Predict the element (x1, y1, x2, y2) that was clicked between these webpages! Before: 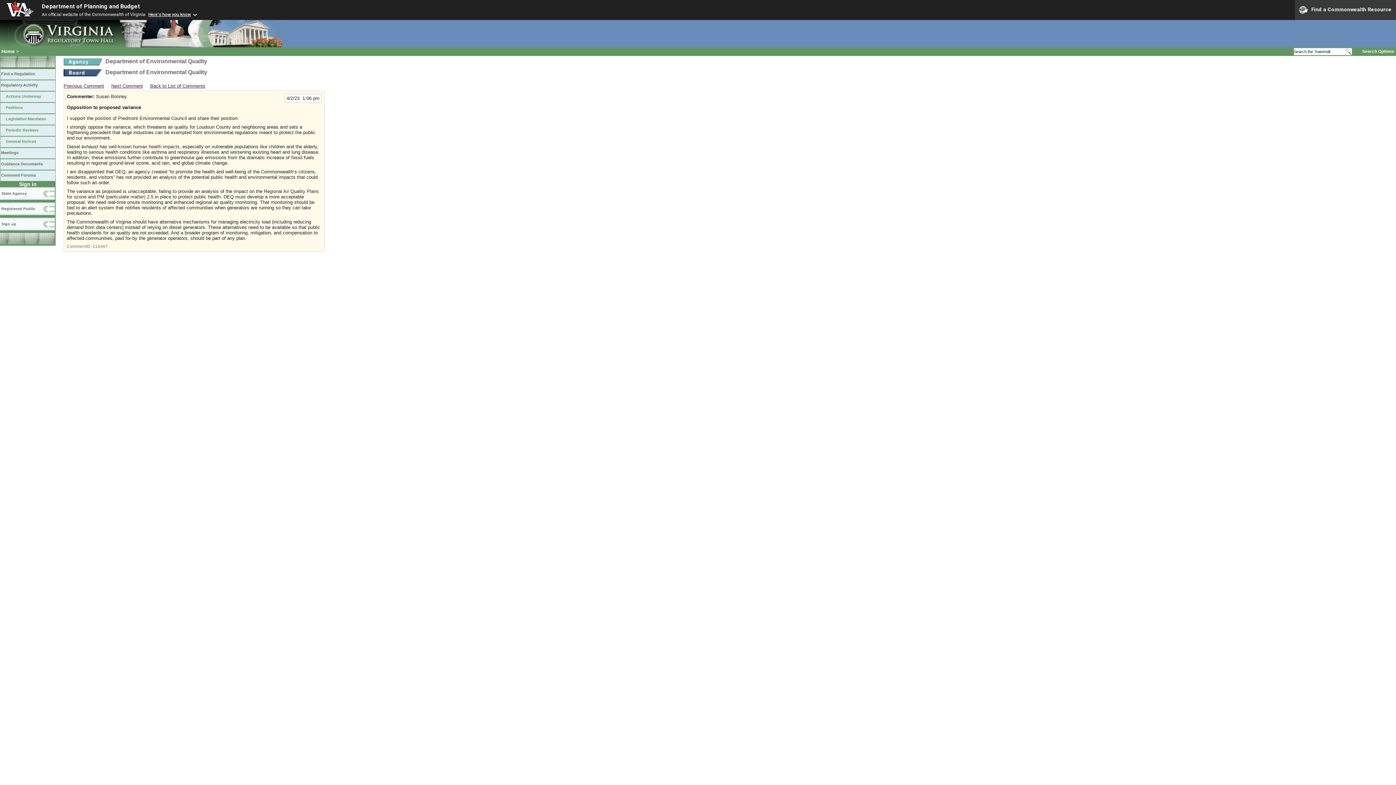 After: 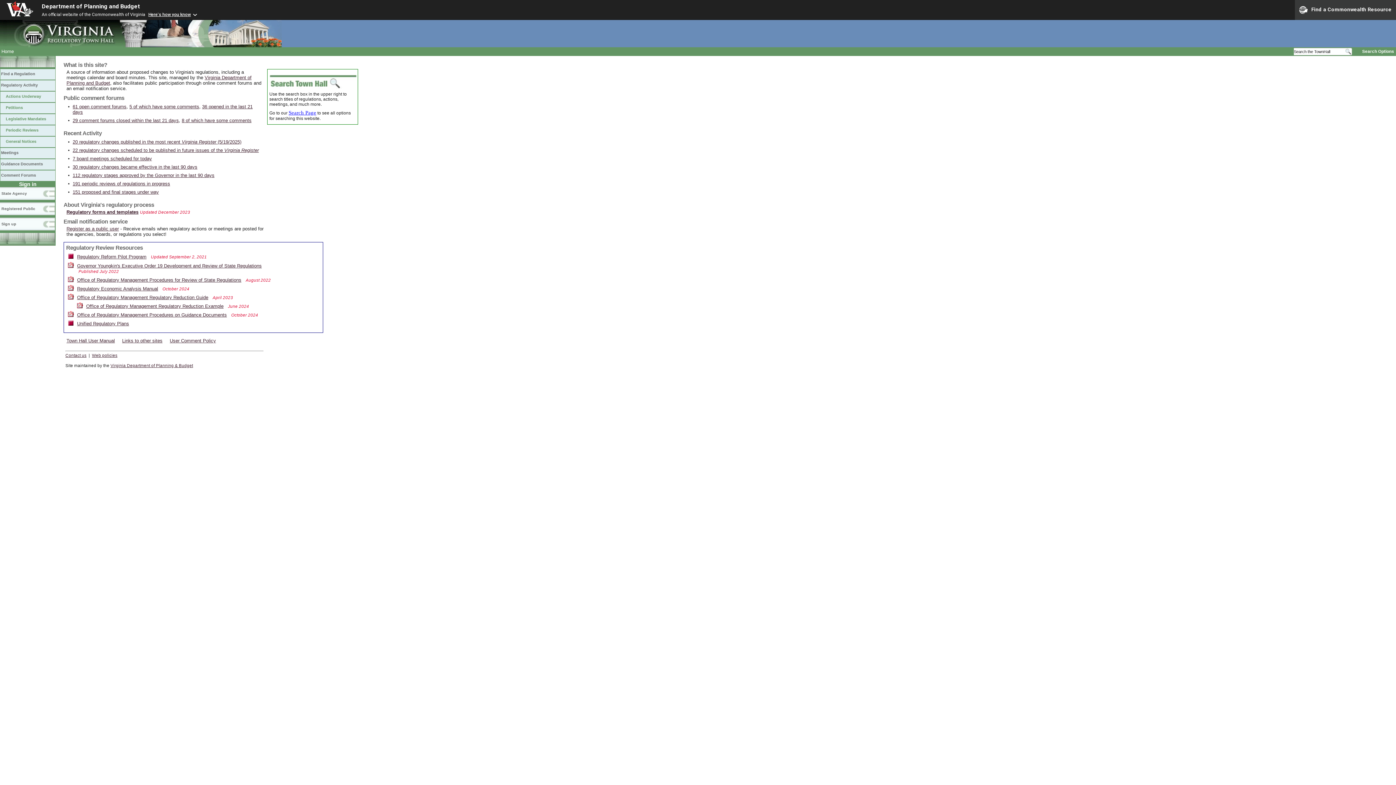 Action: bbox: (41, 2, 140, 9) label: Department of Planning and Budget